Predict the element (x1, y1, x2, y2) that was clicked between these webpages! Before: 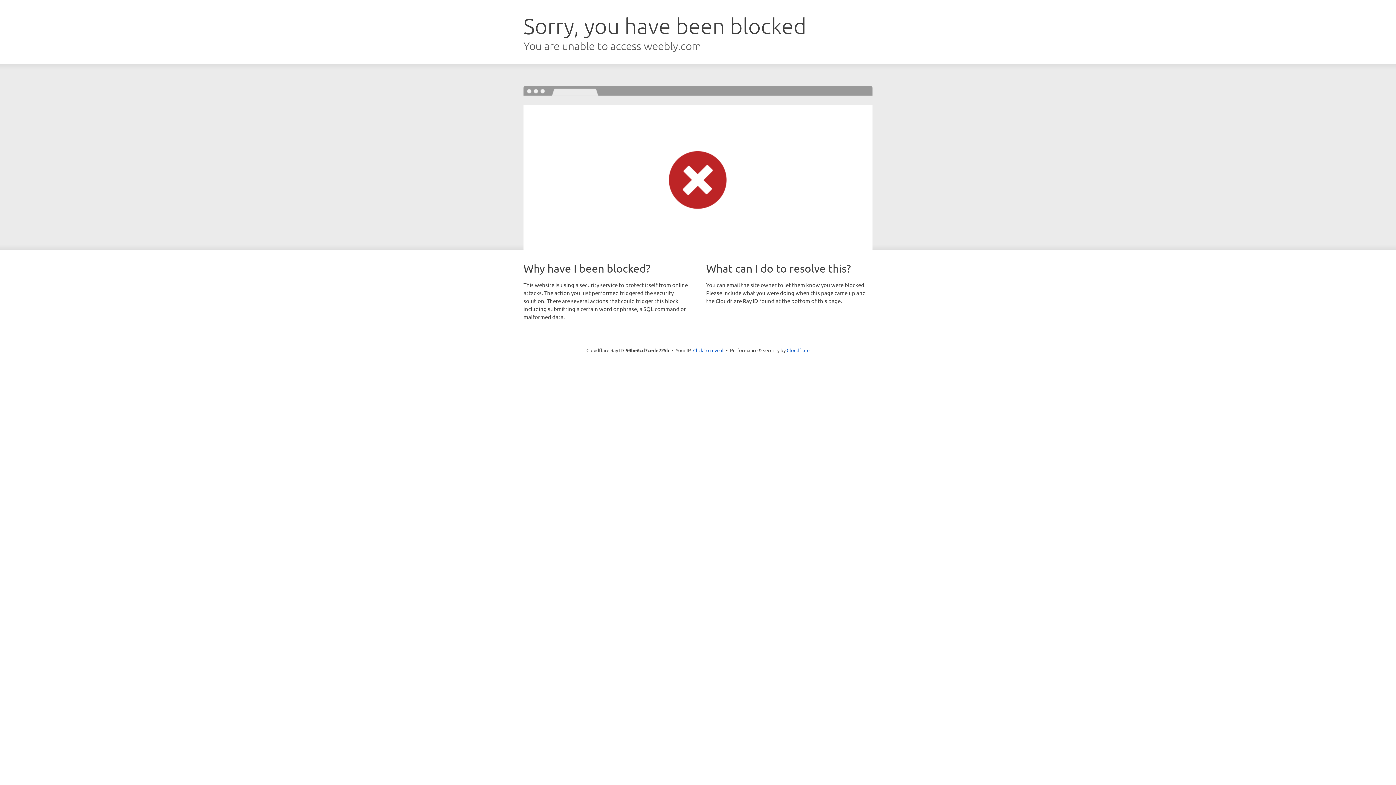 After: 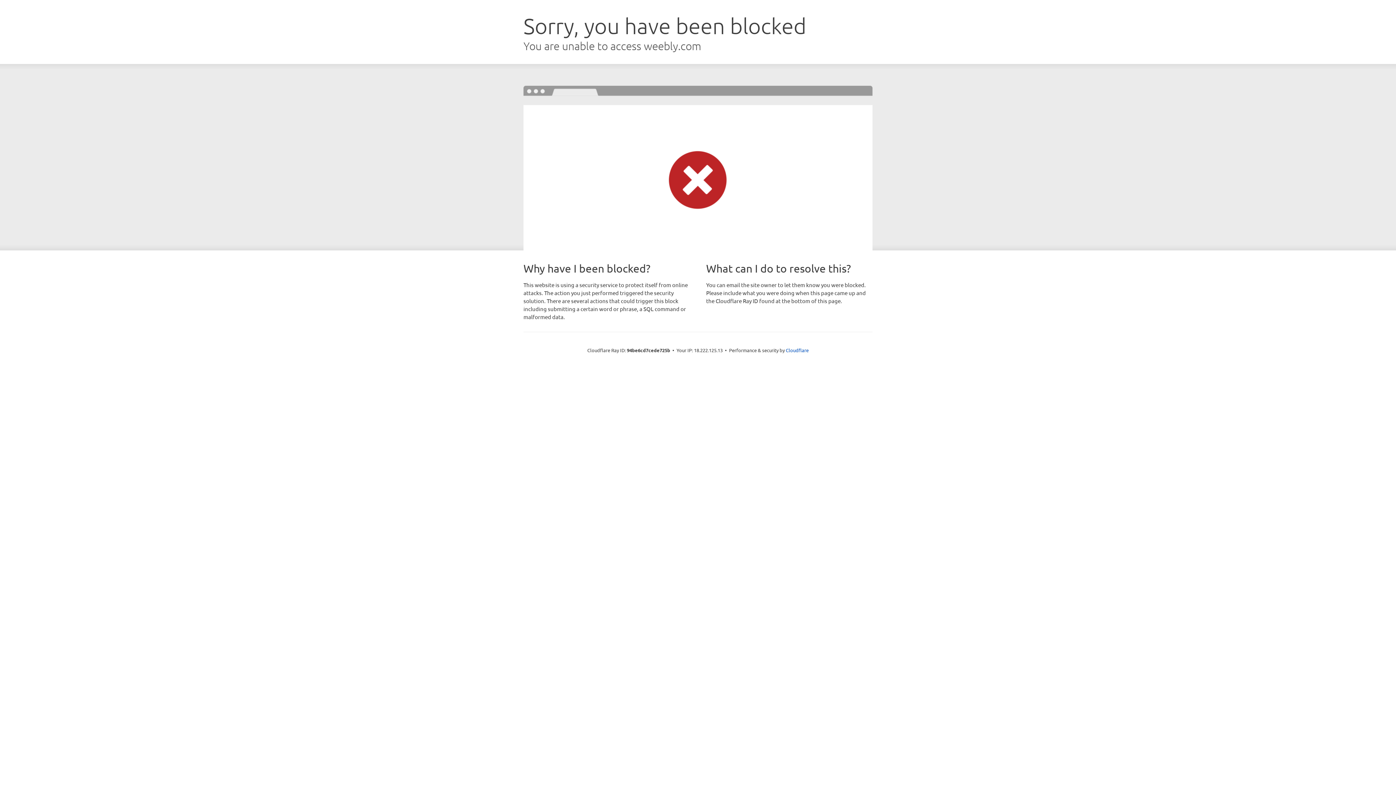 Action: bbox: (693, 346, 723, 353) label: Click to reveal